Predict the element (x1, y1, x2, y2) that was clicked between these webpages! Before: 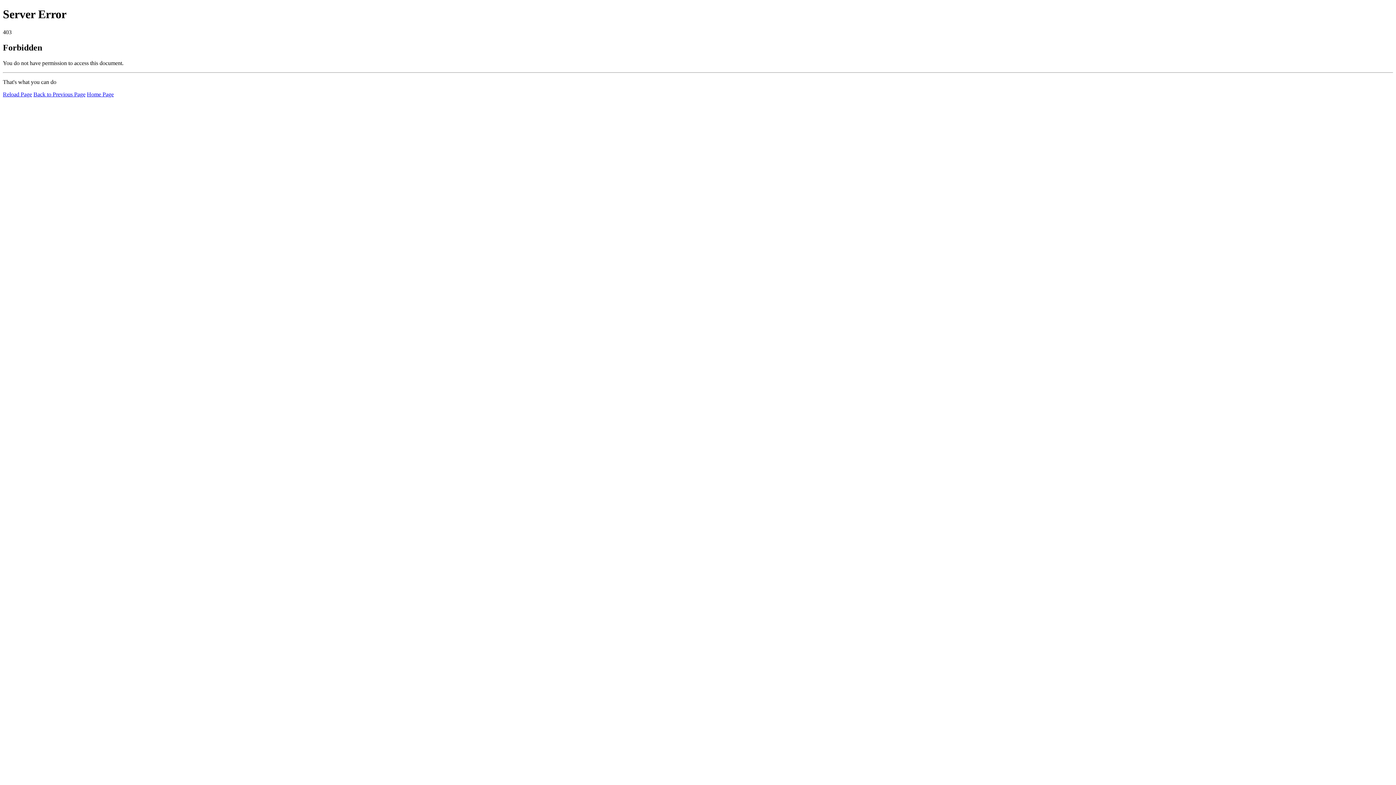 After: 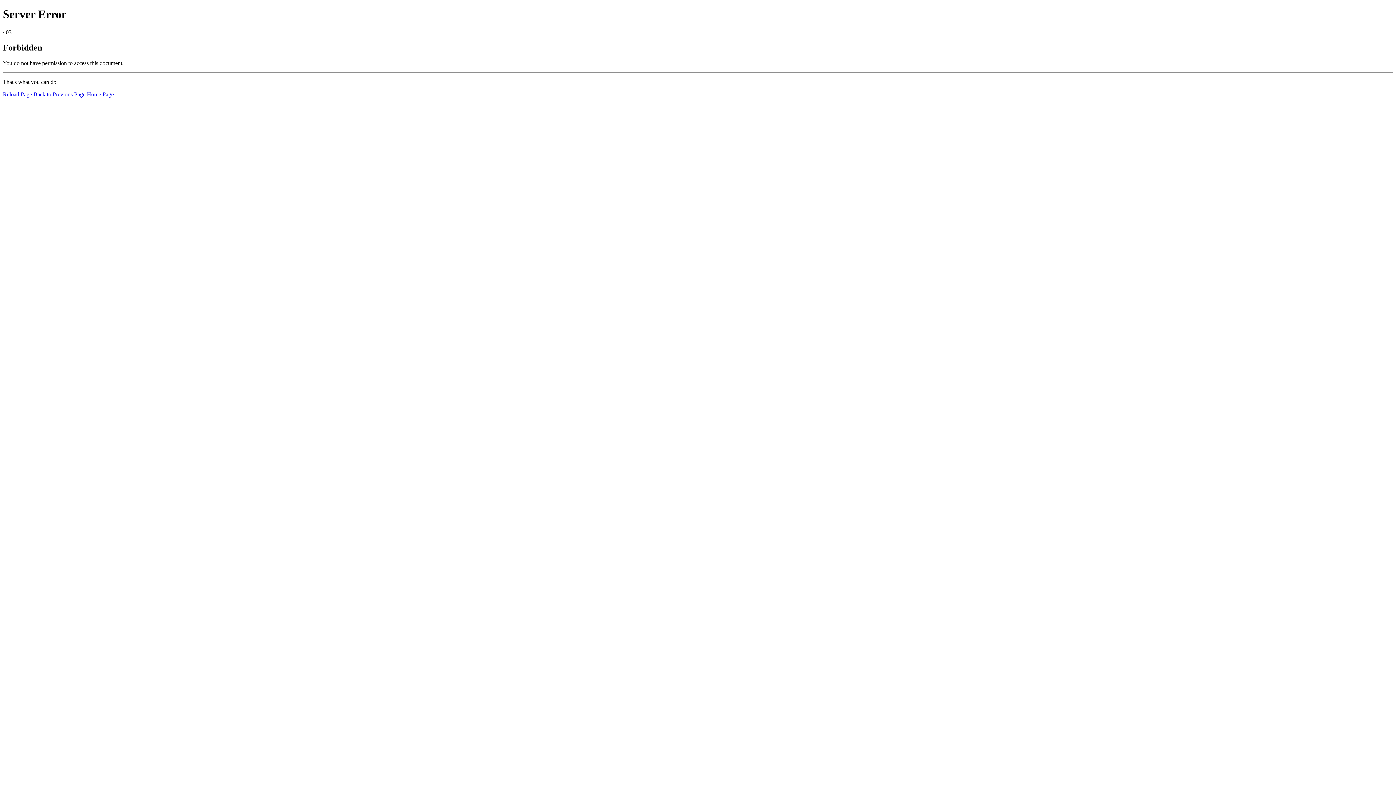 Action: label: Reload Page bbox: (2, 91, 32, 97)